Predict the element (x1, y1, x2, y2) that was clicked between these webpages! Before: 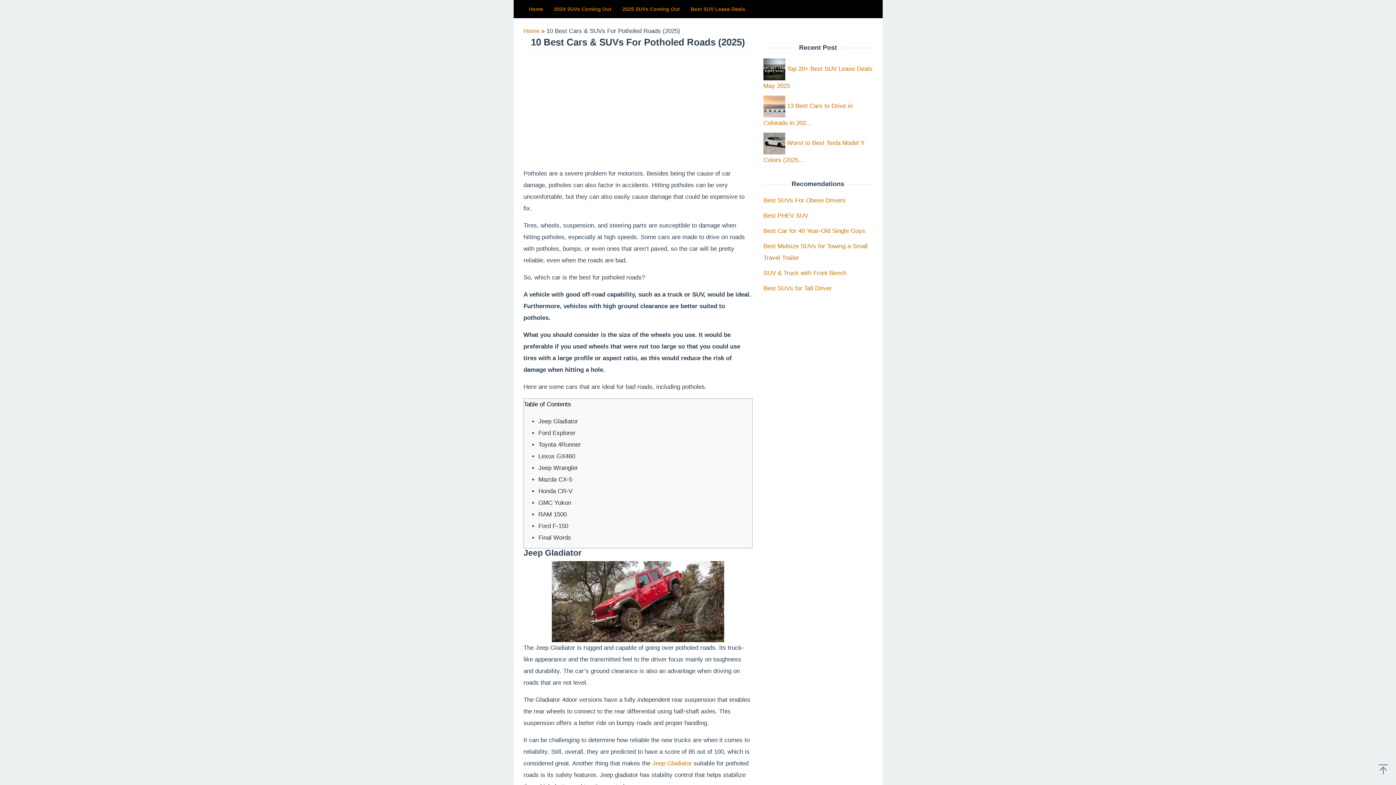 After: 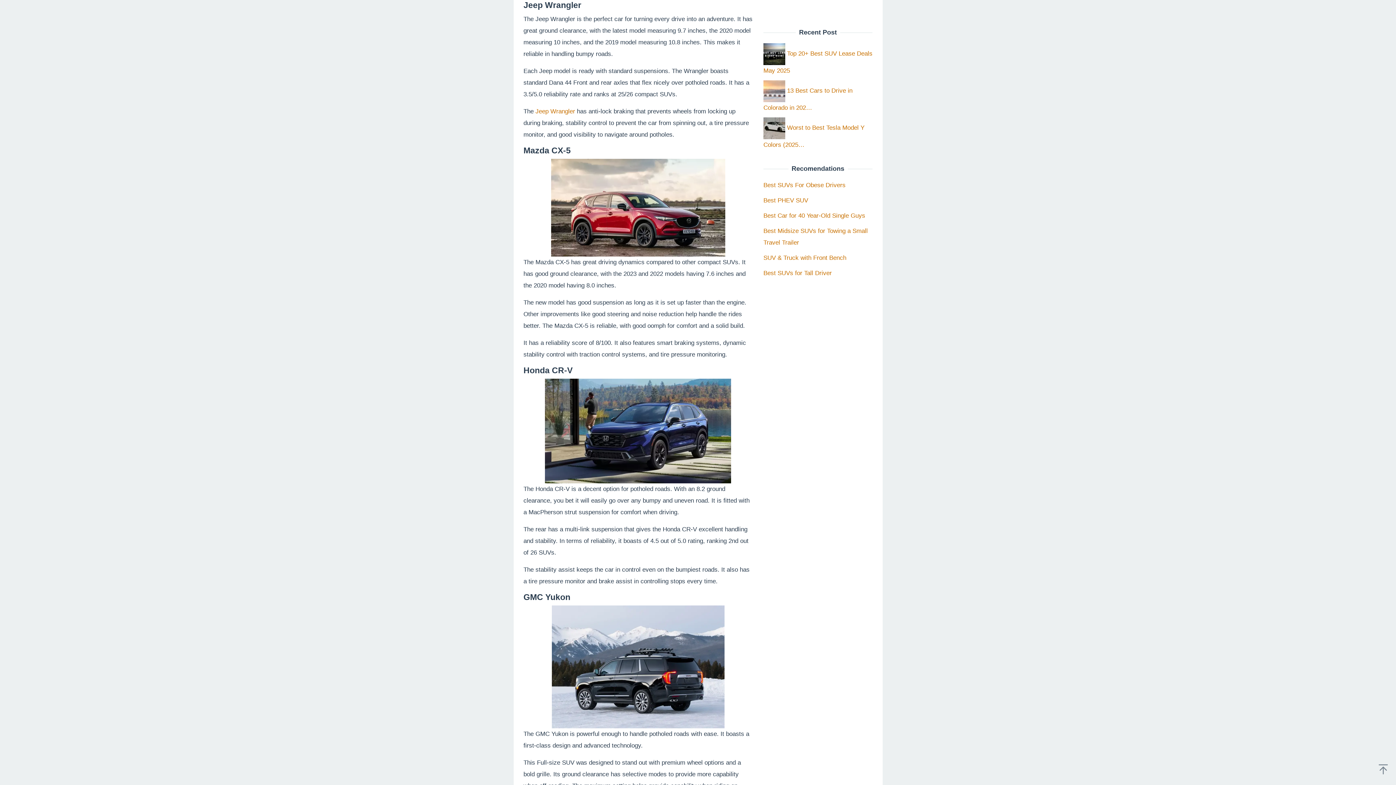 Action: bbox: (538, 464, 578, 471) label: Jeep Wrangler